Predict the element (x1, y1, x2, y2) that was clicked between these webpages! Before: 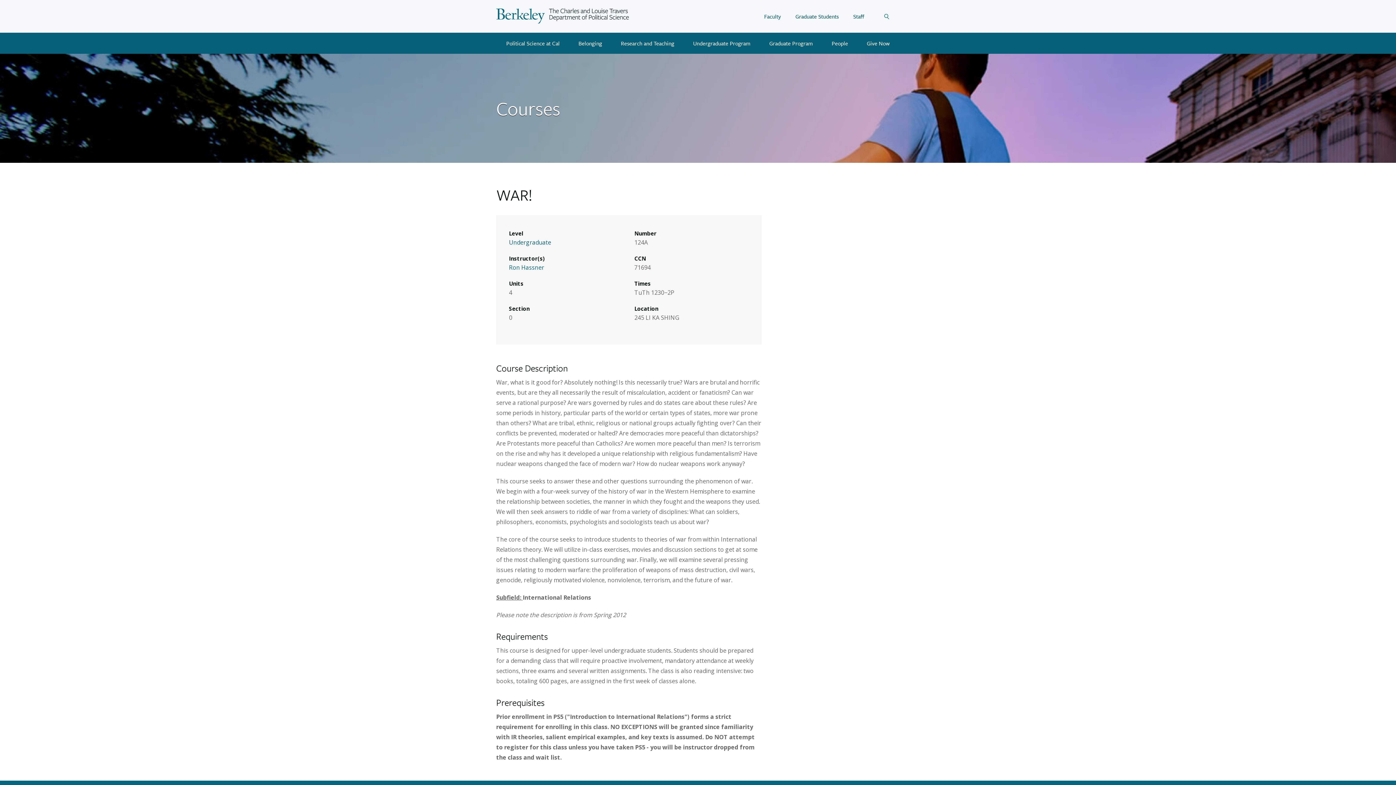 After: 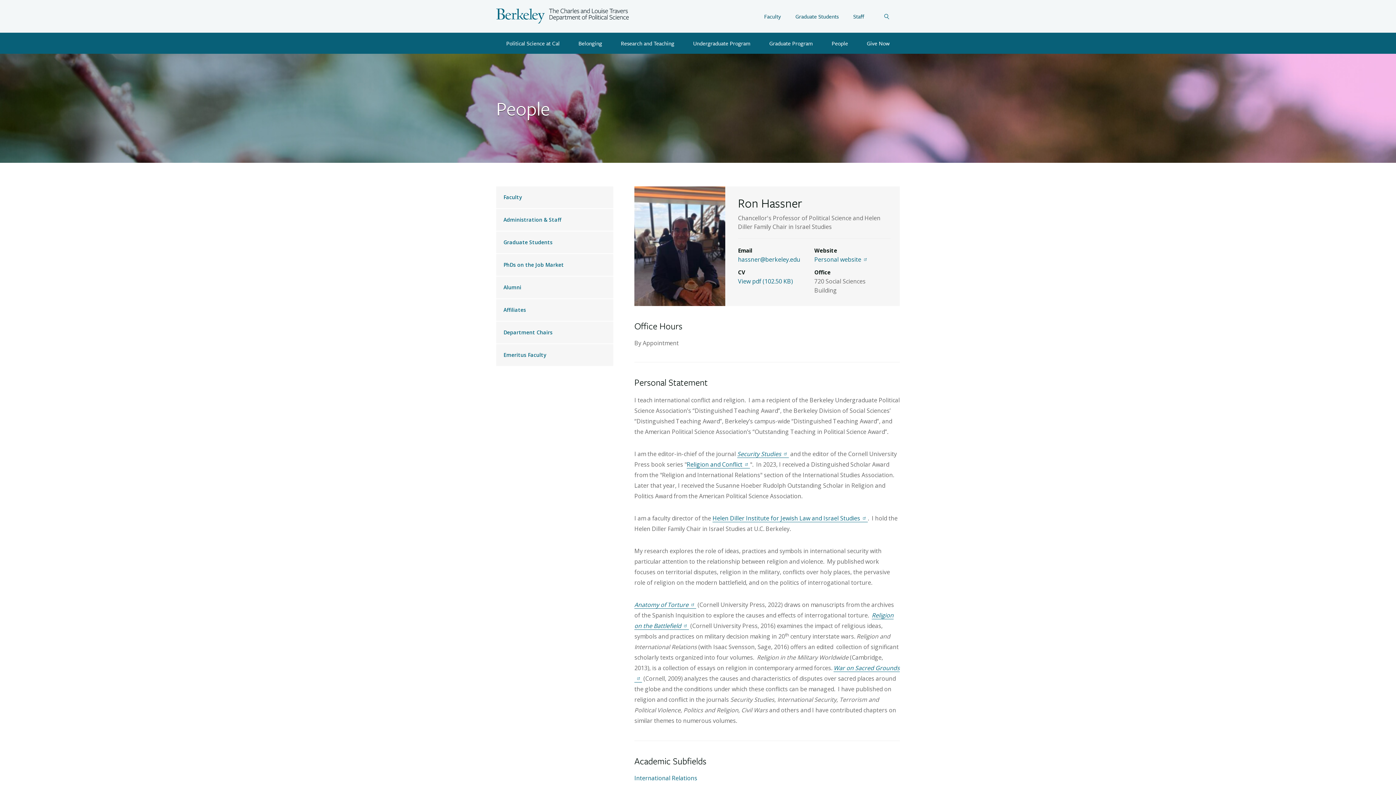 Action: label: Ron Hassner bbox: (509, 263, 544, 271)